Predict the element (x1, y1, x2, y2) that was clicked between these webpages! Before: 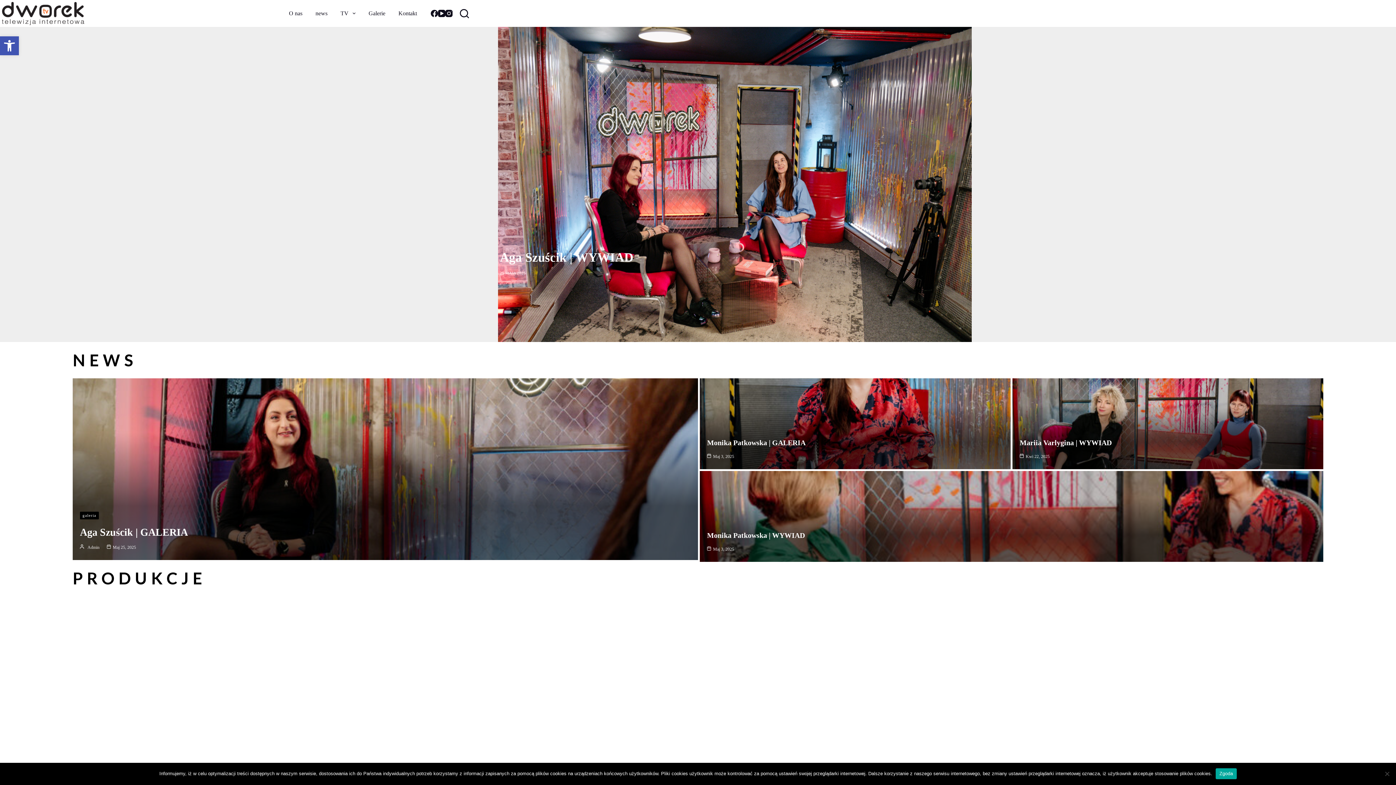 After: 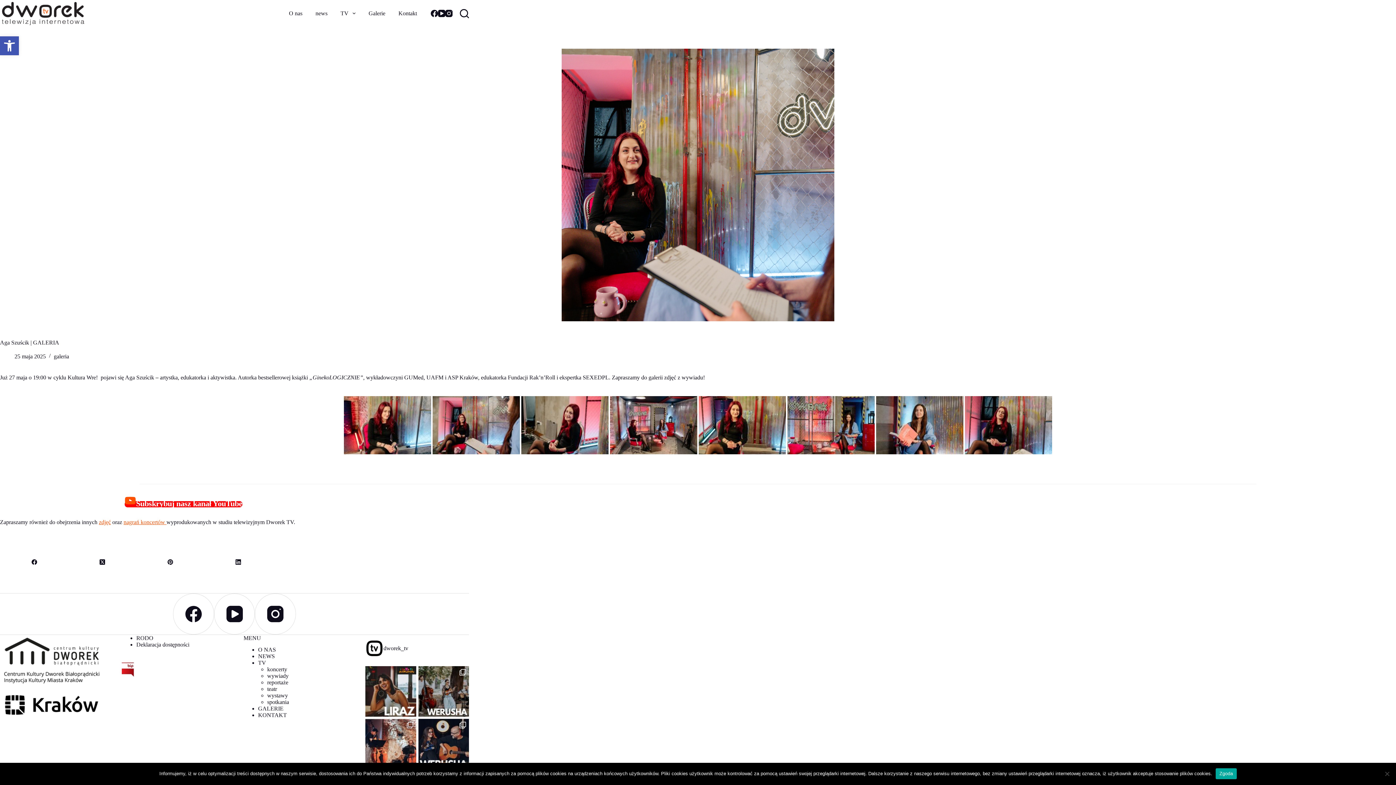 Action: bbox: (72, 378, 698, 560)